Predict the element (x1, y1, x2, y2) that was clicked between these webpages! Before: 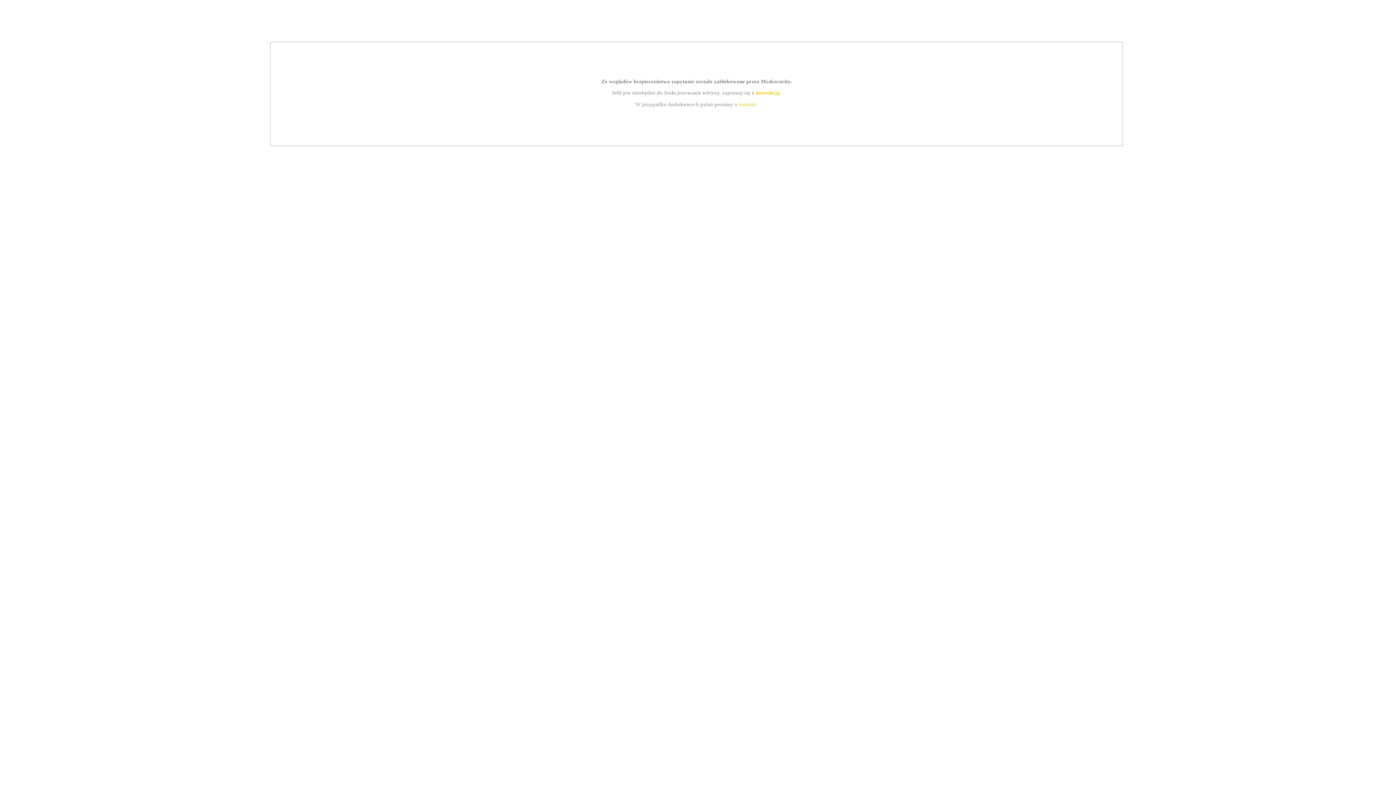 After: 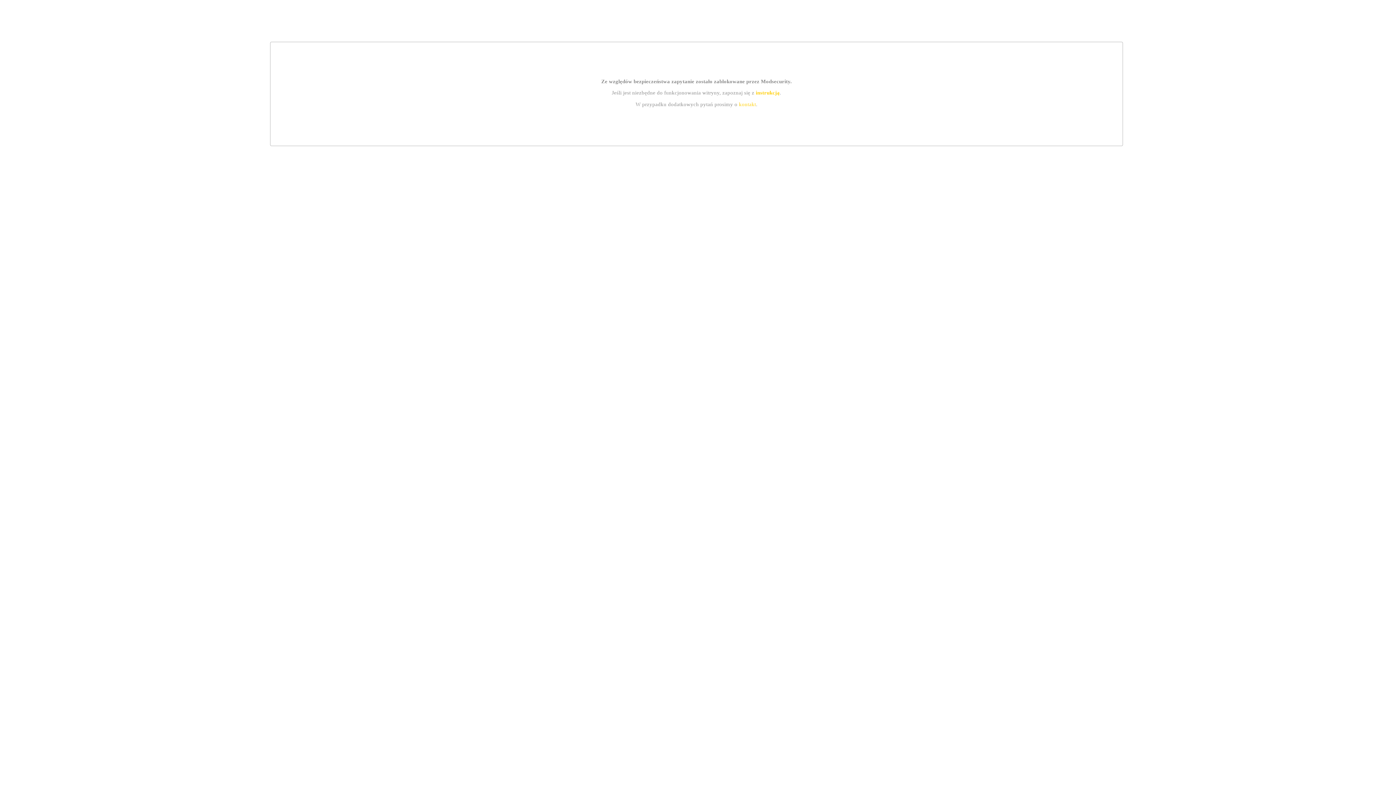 Action: label: instrukcją bbox: (755, 89, 779, 95)